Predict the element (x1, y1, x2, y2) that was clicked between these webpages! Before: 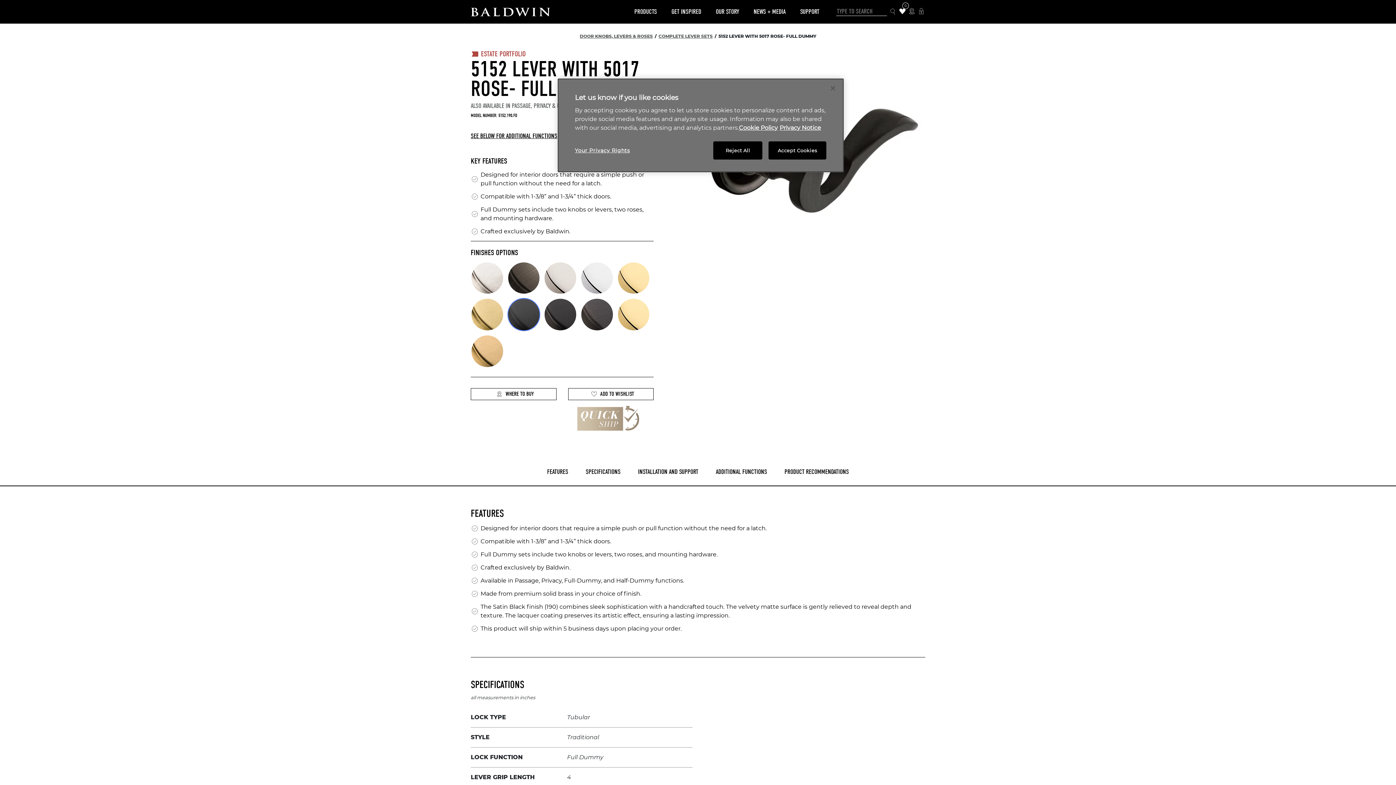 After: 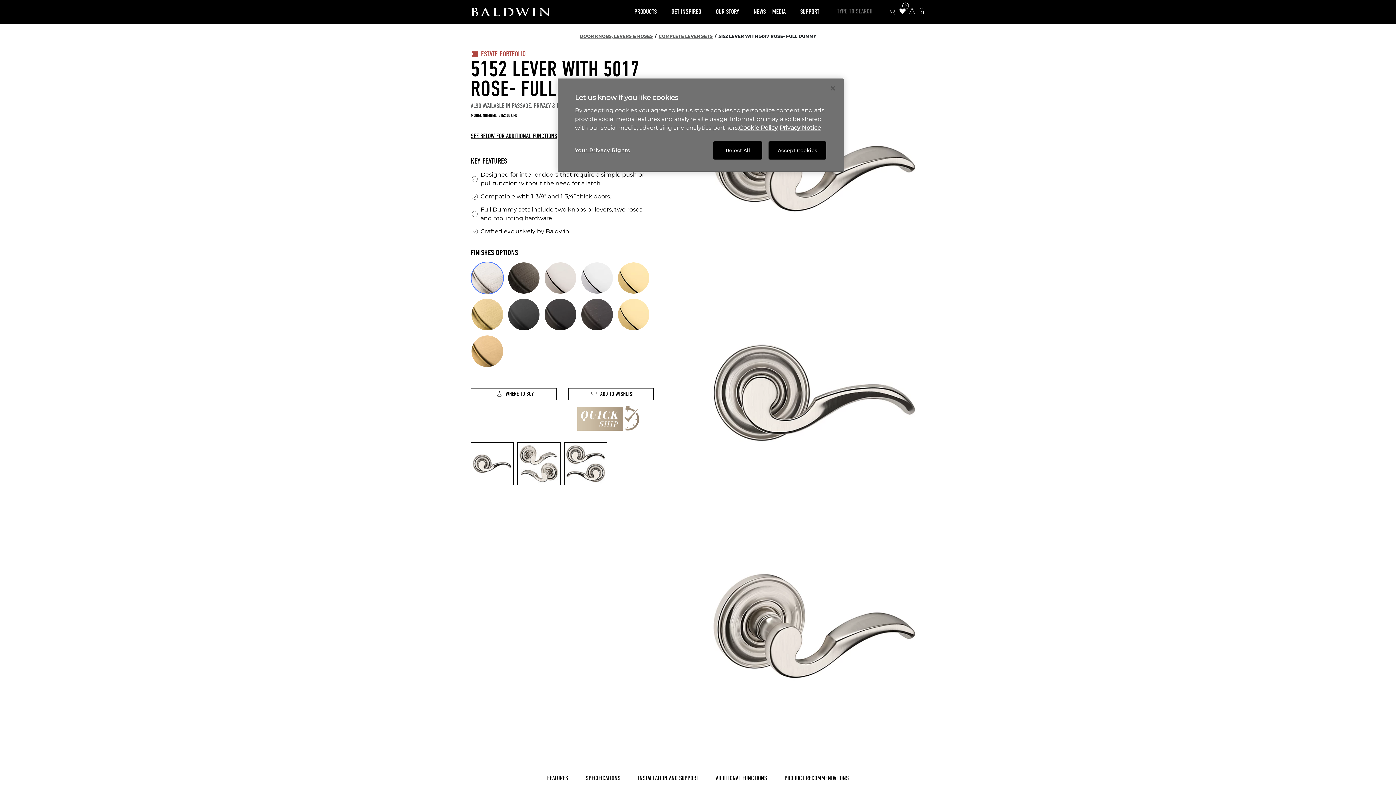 Action: bbox: (470, 261, 503, 294)